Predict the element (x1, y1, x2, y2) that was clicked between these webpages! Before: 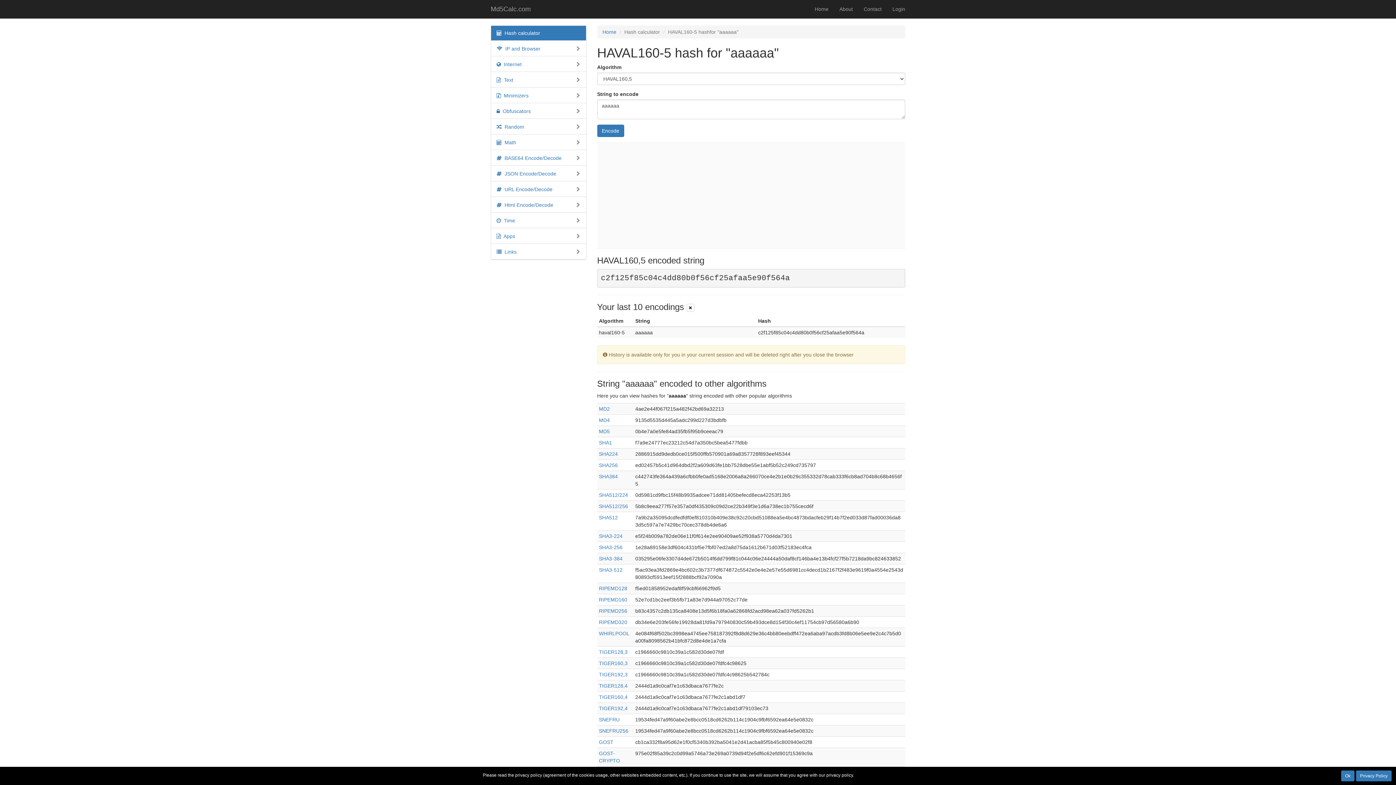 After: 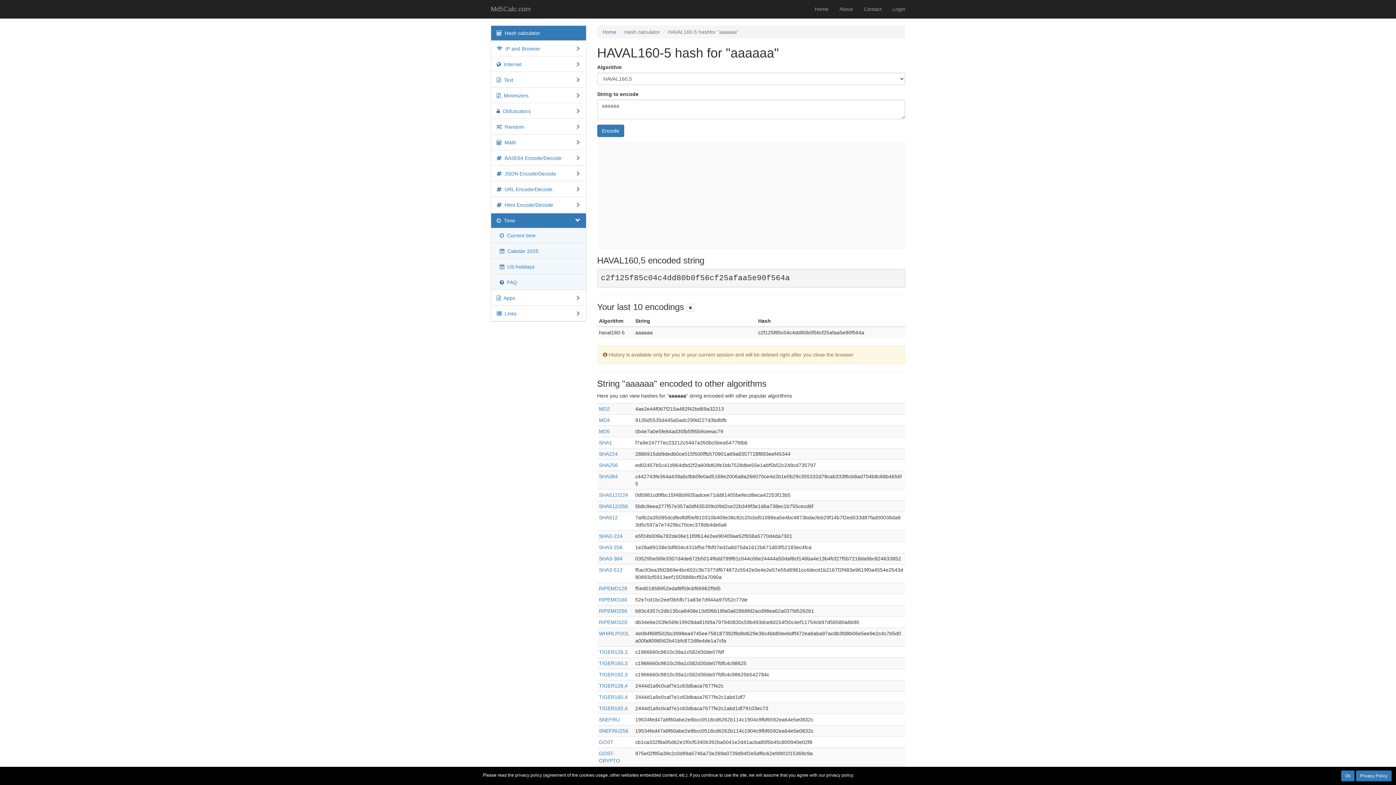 Action: label:   Time bbox: (491, 213, 586, 228)